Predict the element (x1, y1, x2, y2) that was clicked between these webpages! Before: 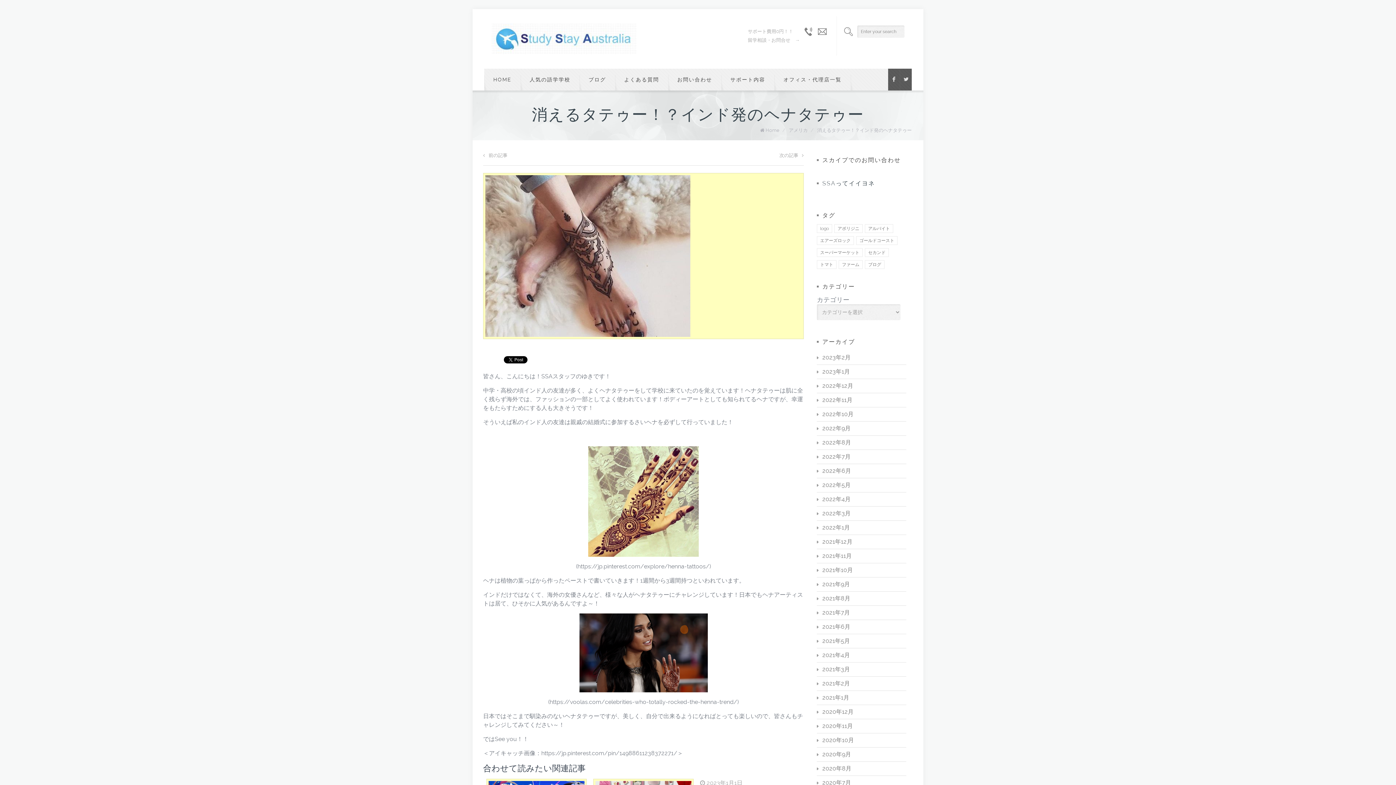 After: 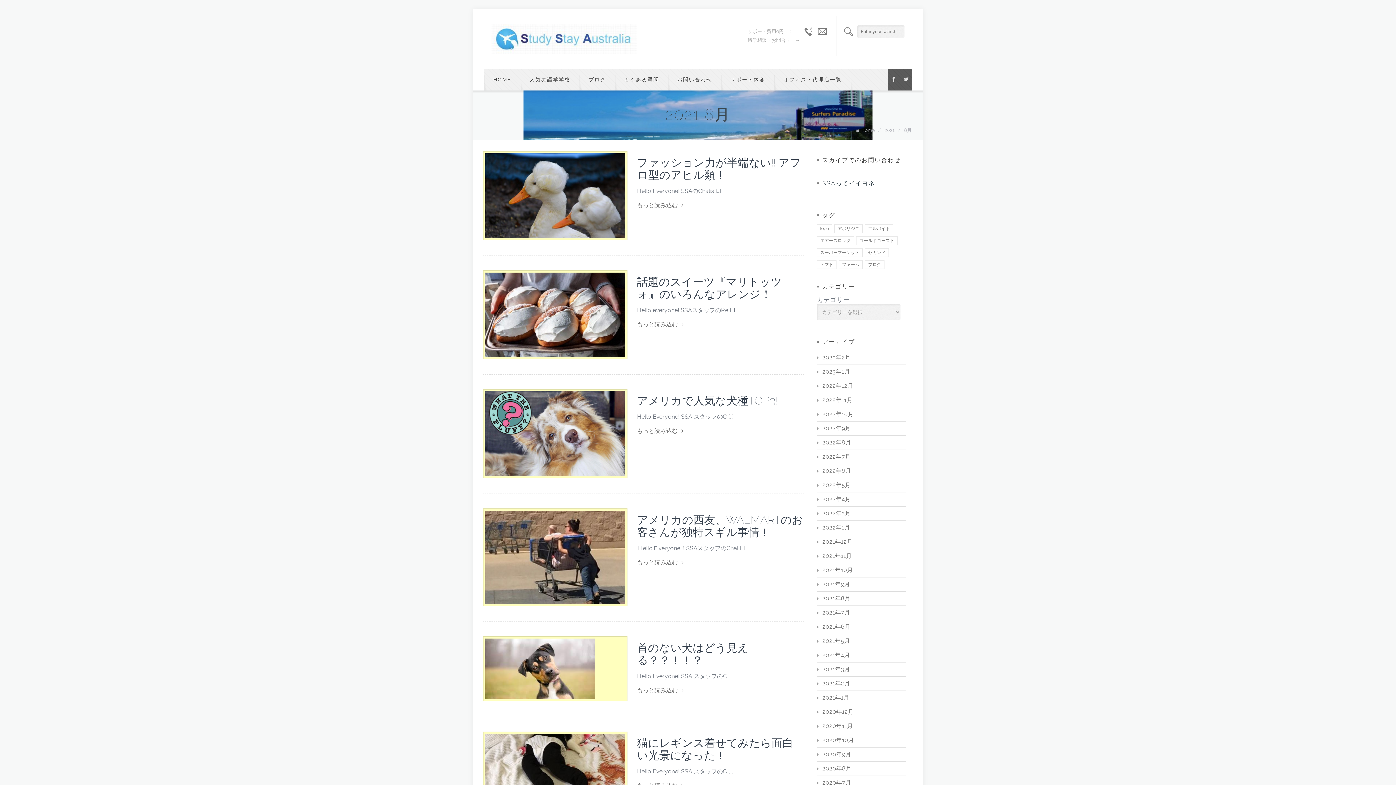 Action: label: 2021年8月 bbox: (817, 592, 906, 606)